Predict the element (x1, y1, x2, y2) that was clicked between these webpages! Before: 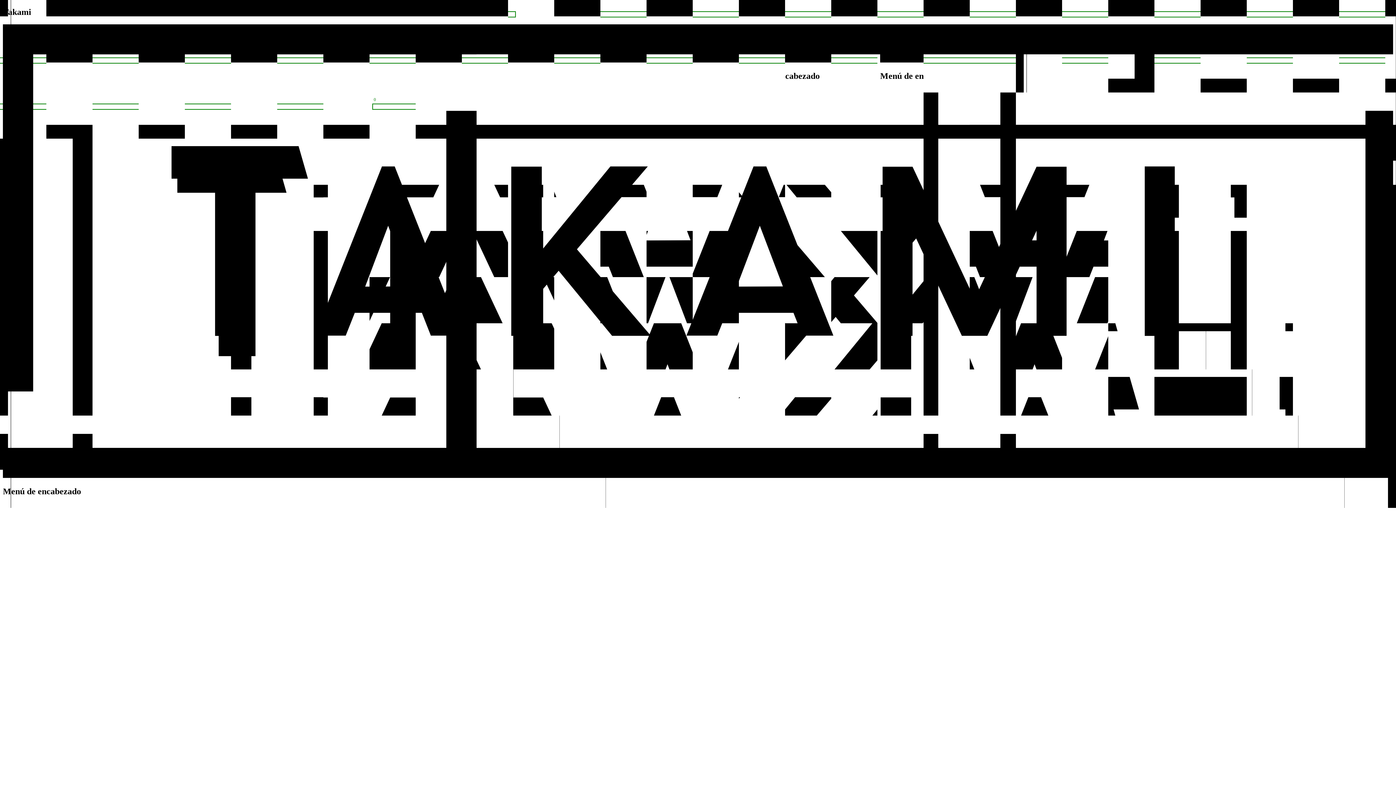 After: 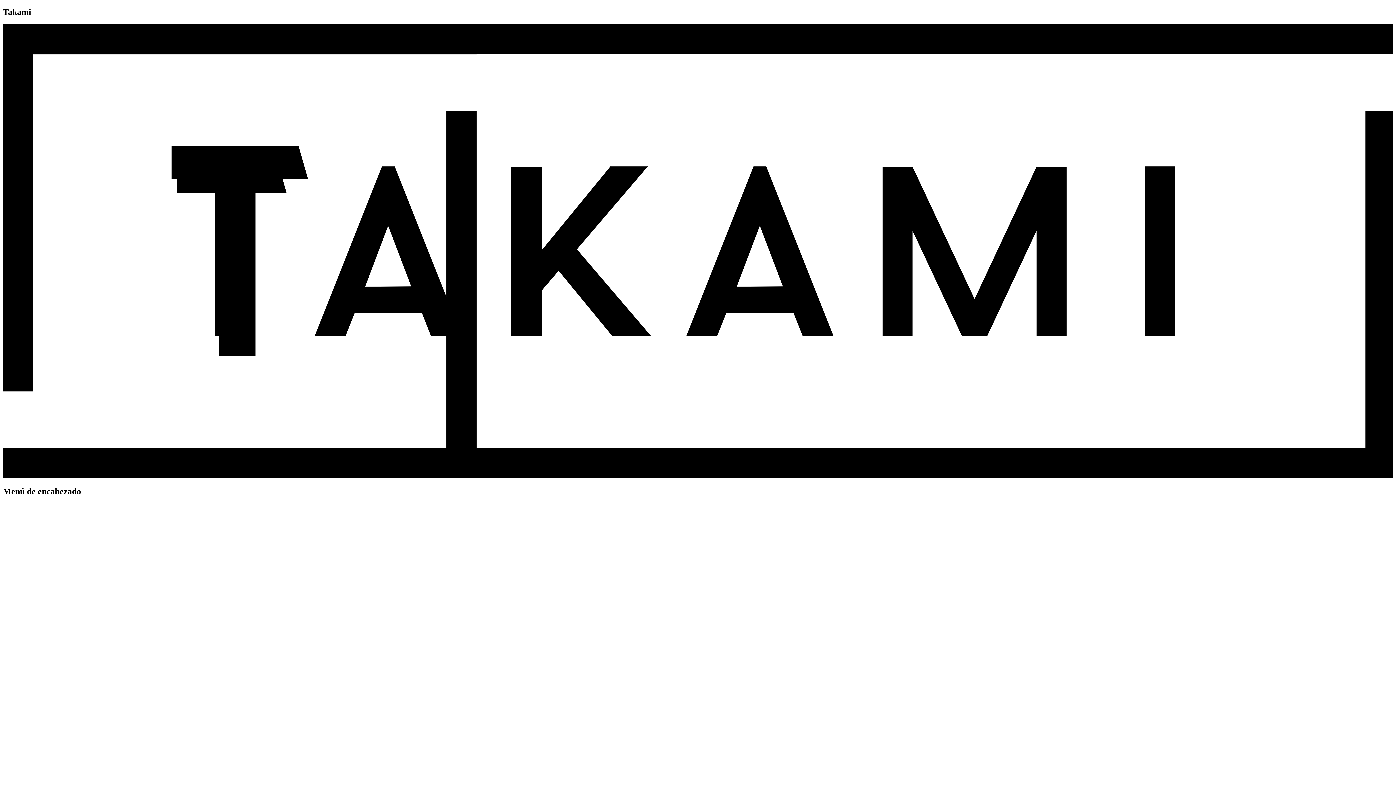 Action: label: Ir a la página principal bbox: (2, 473, 1393, 479)